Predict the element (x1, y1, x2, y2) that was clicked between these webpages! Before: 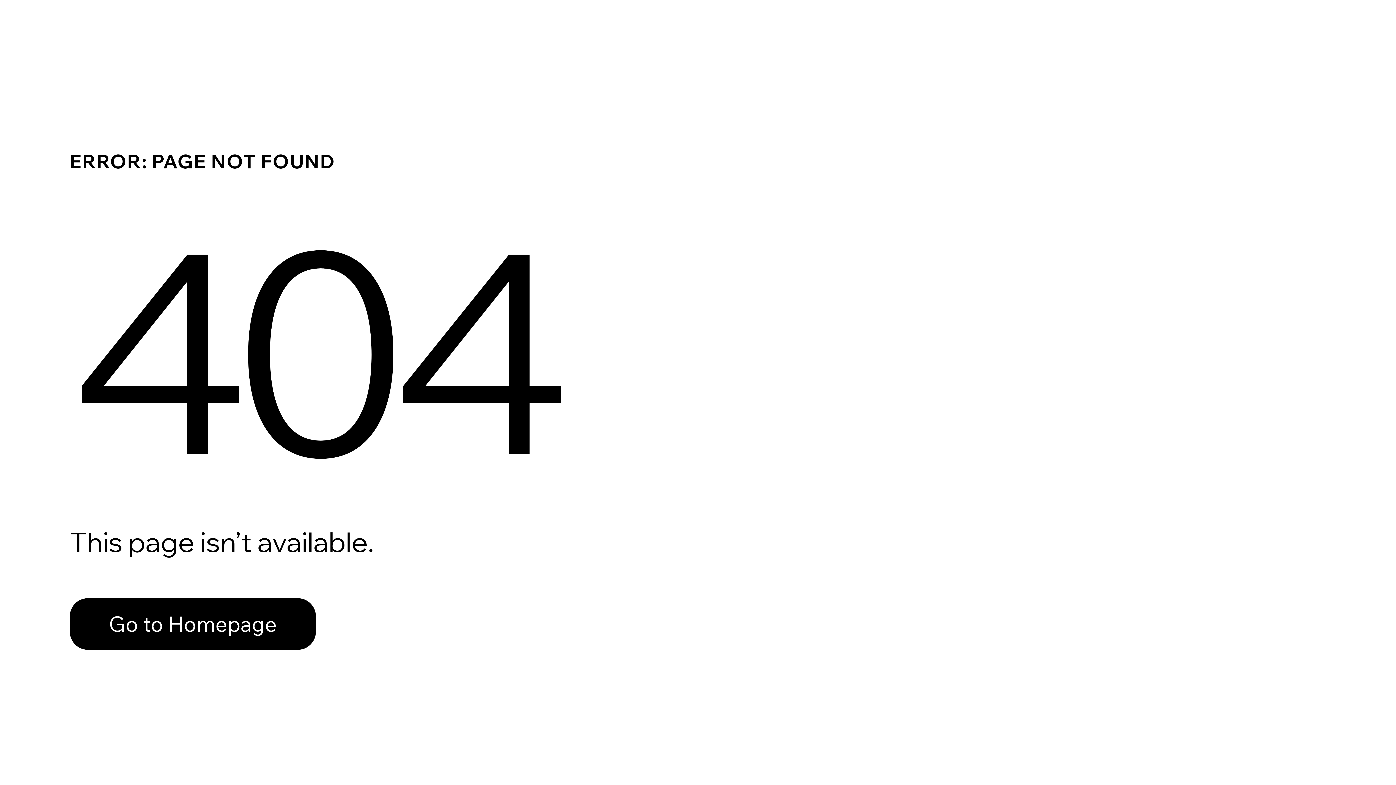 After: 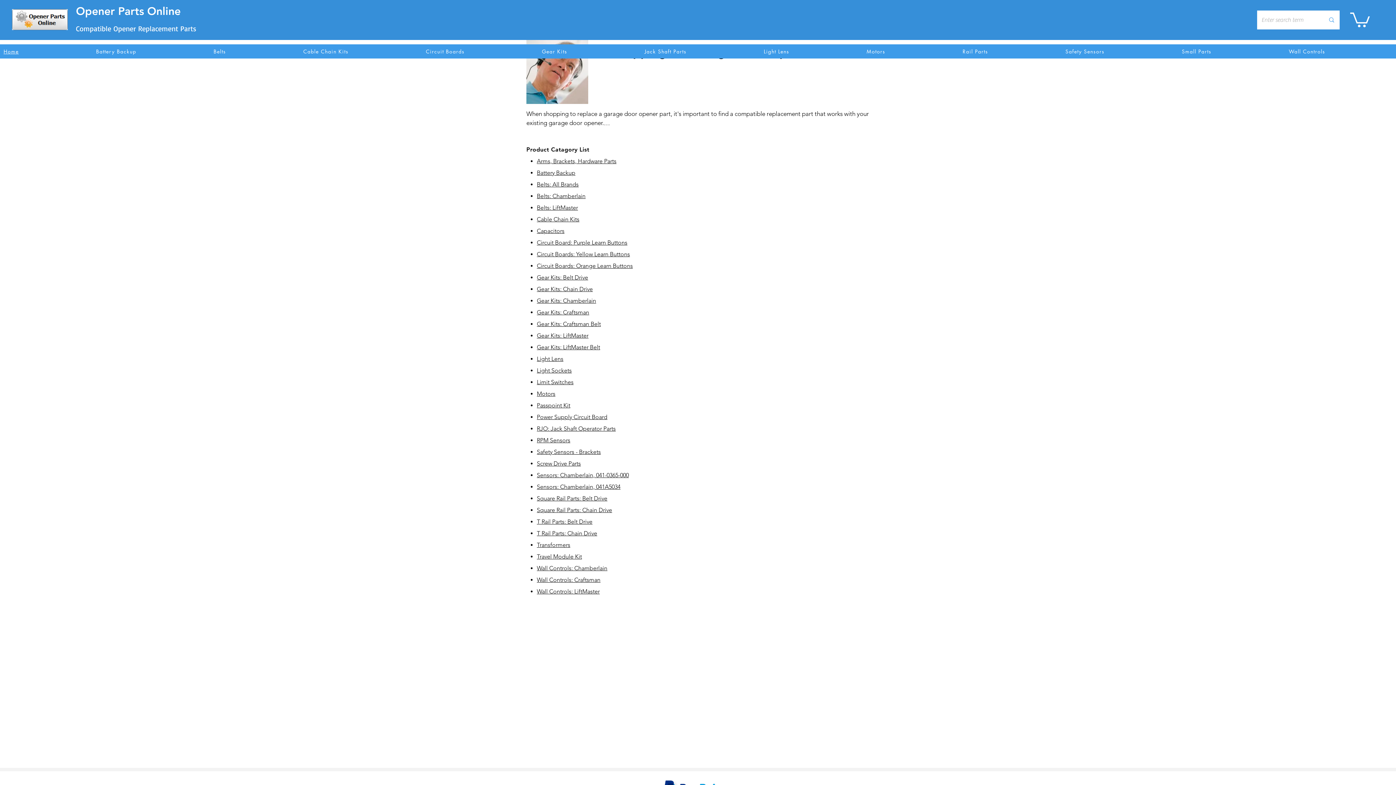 Action: bbox: (69, 582, 768, 659) label: Go to Homepage